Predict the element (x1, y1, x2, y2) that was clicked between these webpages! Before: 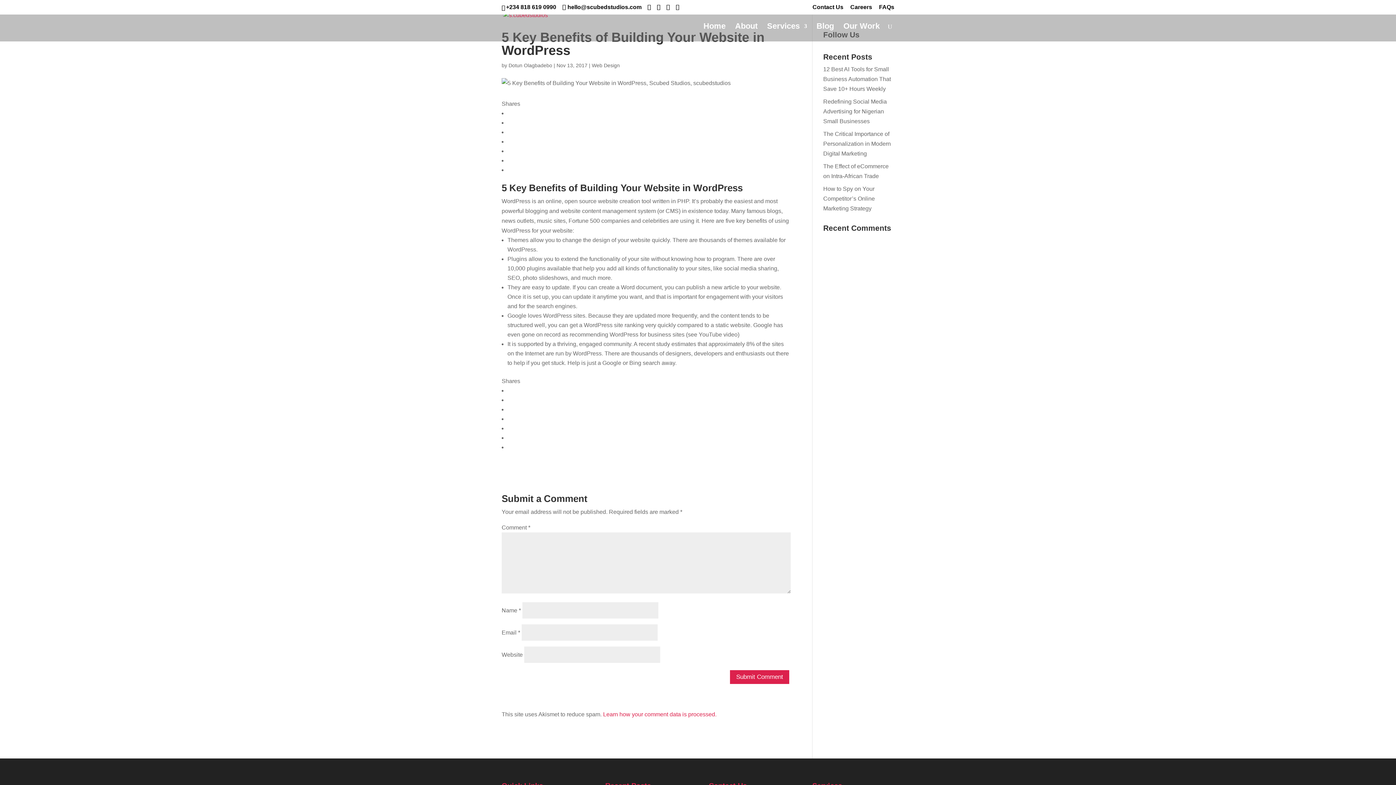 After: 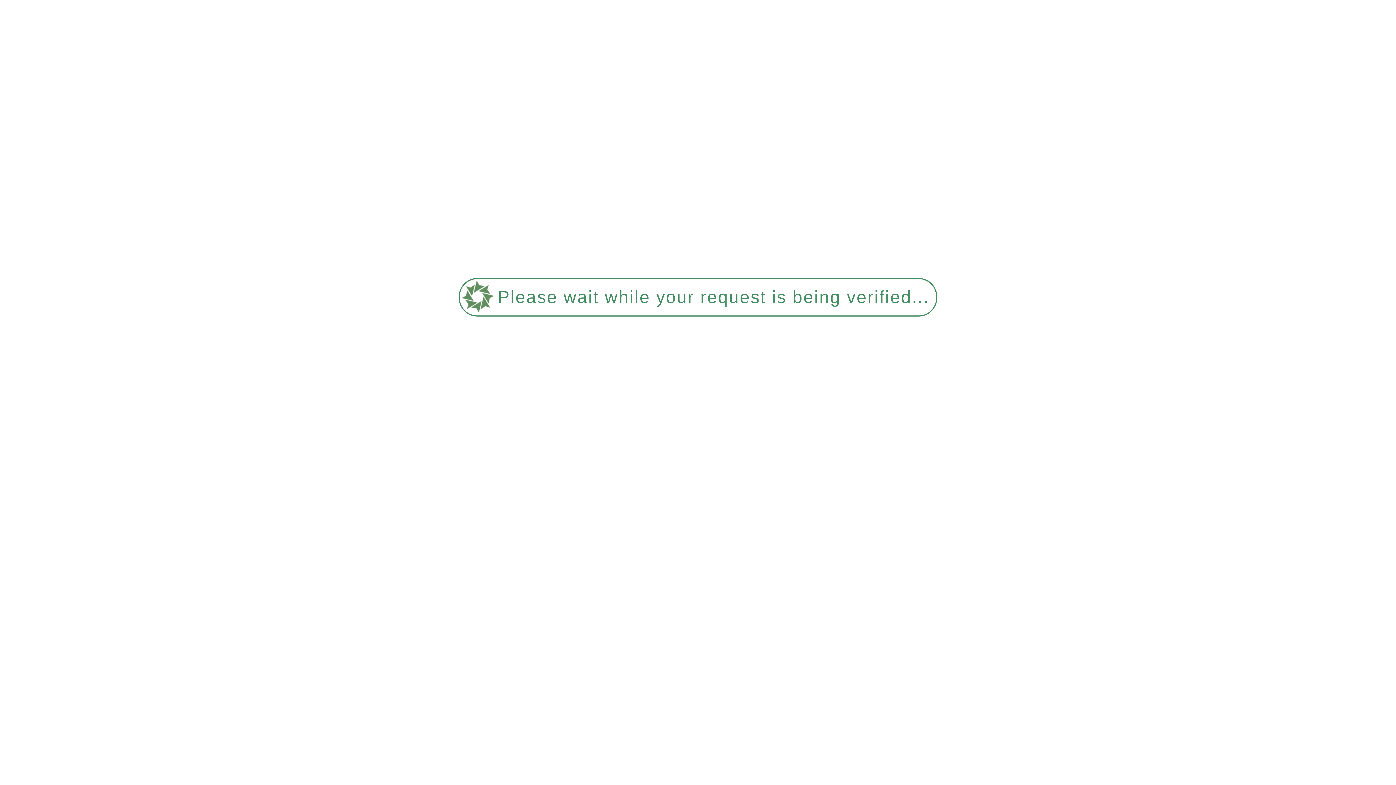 Action: bbox: (823, 66, 891, 92) label: 12 Best AI Tools for Small Business Automation That Save 10+ Hours Weekly